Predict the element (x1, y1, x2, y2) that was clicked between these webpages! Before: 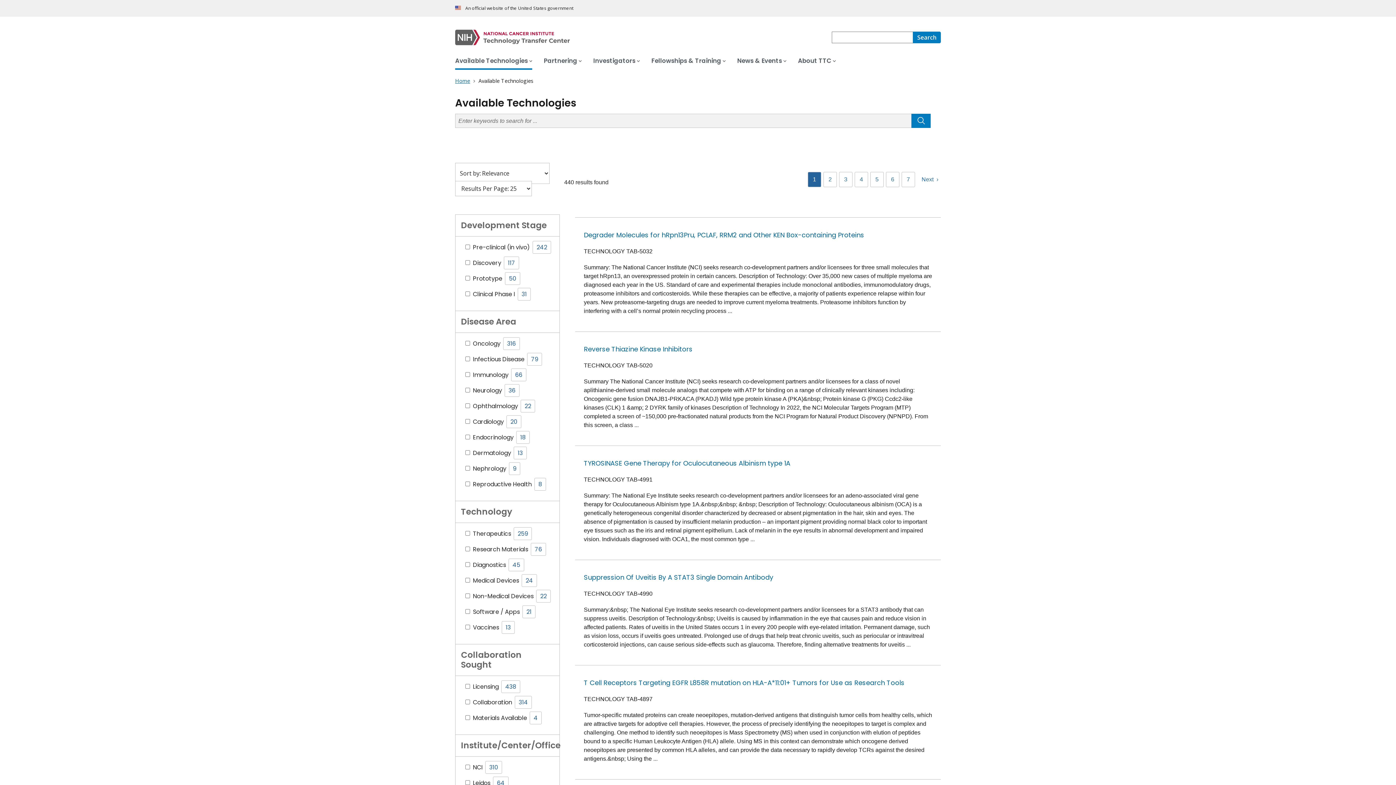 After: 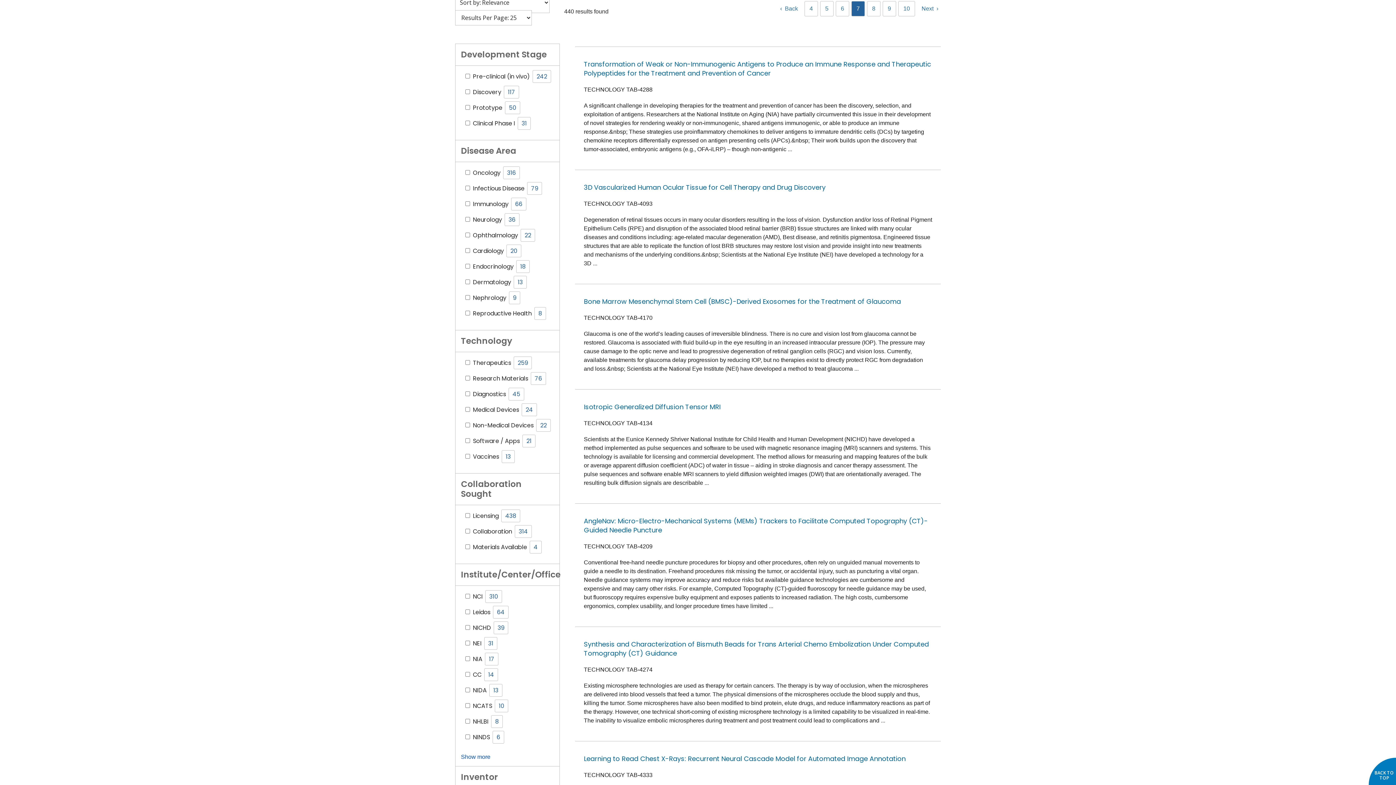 Action: bbox: (904, 174, 912, 185) label: 7